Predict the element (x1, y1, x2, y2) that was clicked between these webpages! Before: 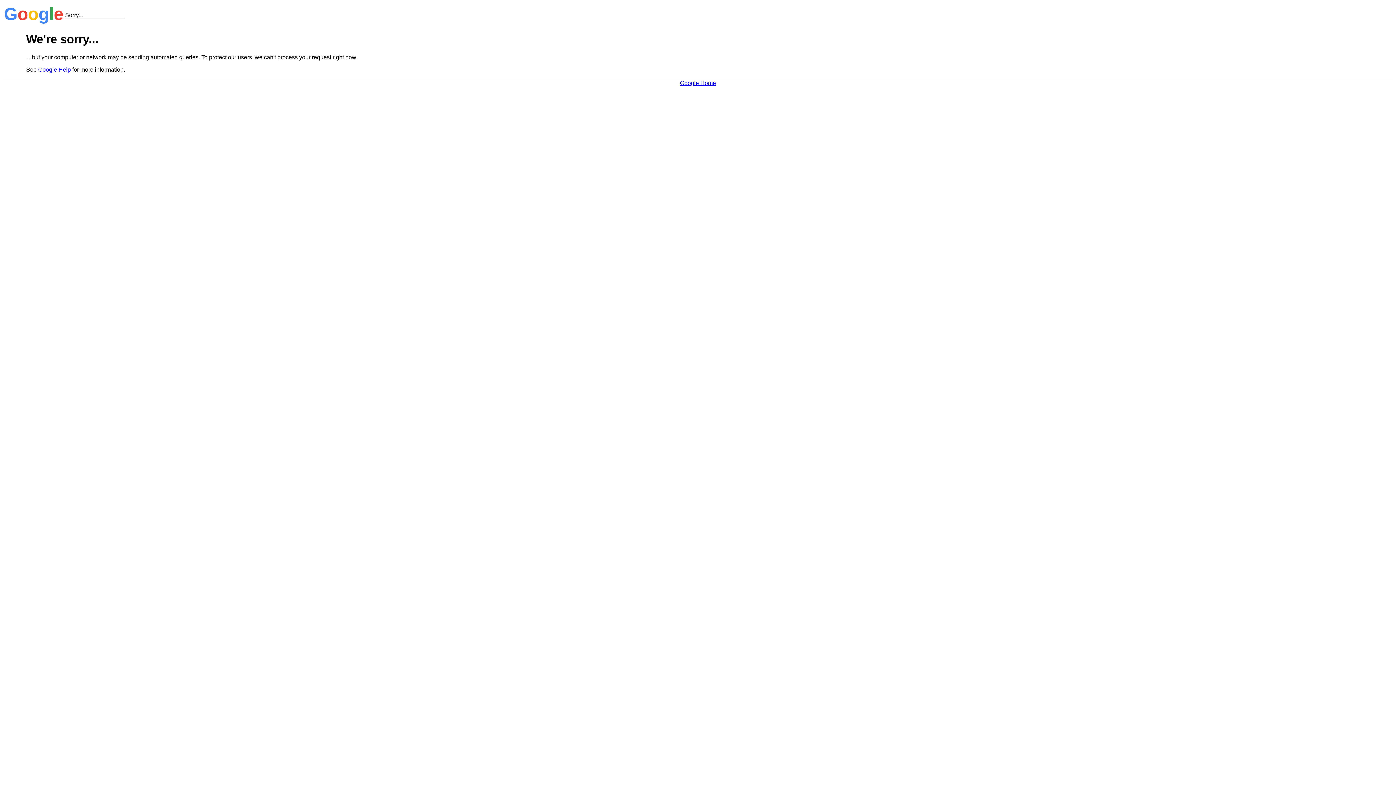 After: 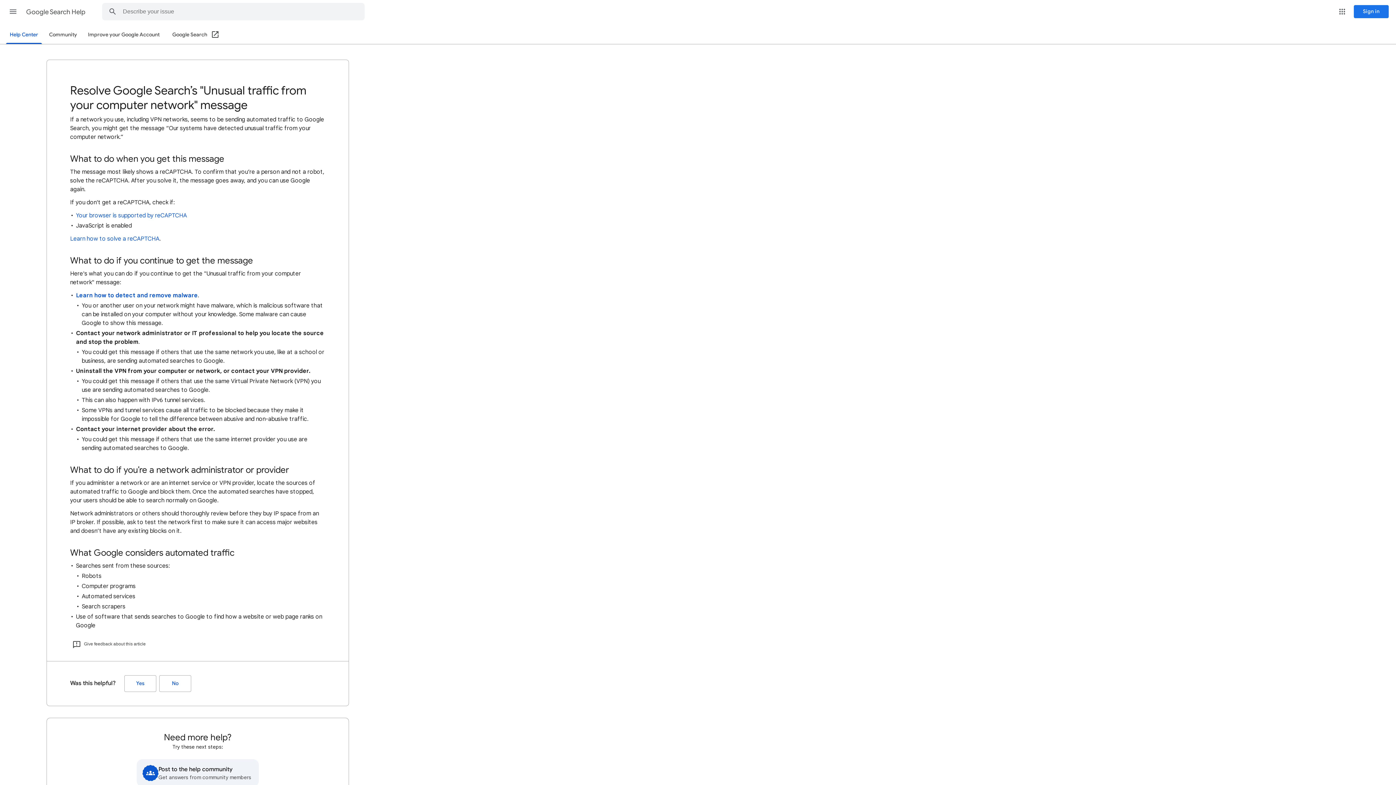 Action: bbox: (38, 66, 70, 72) label: Google Help